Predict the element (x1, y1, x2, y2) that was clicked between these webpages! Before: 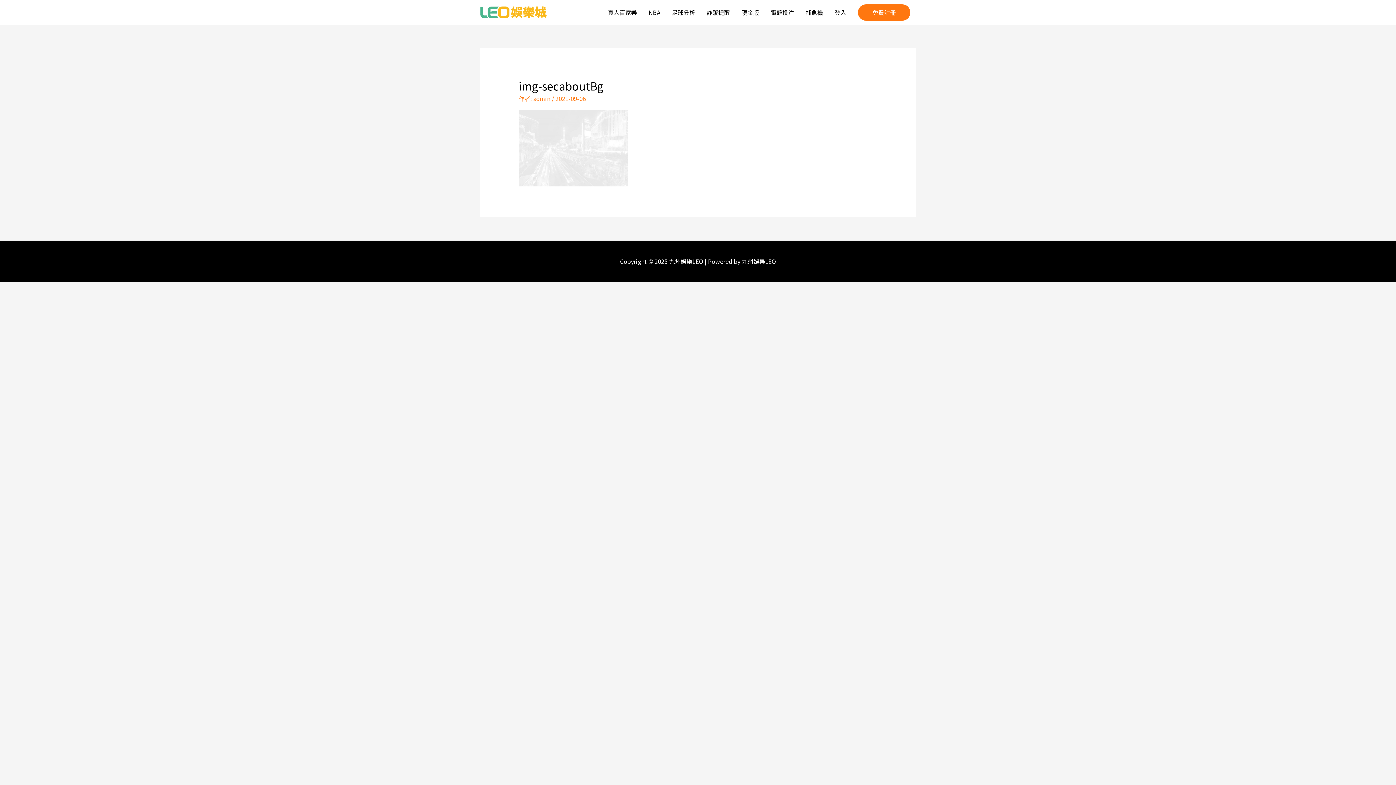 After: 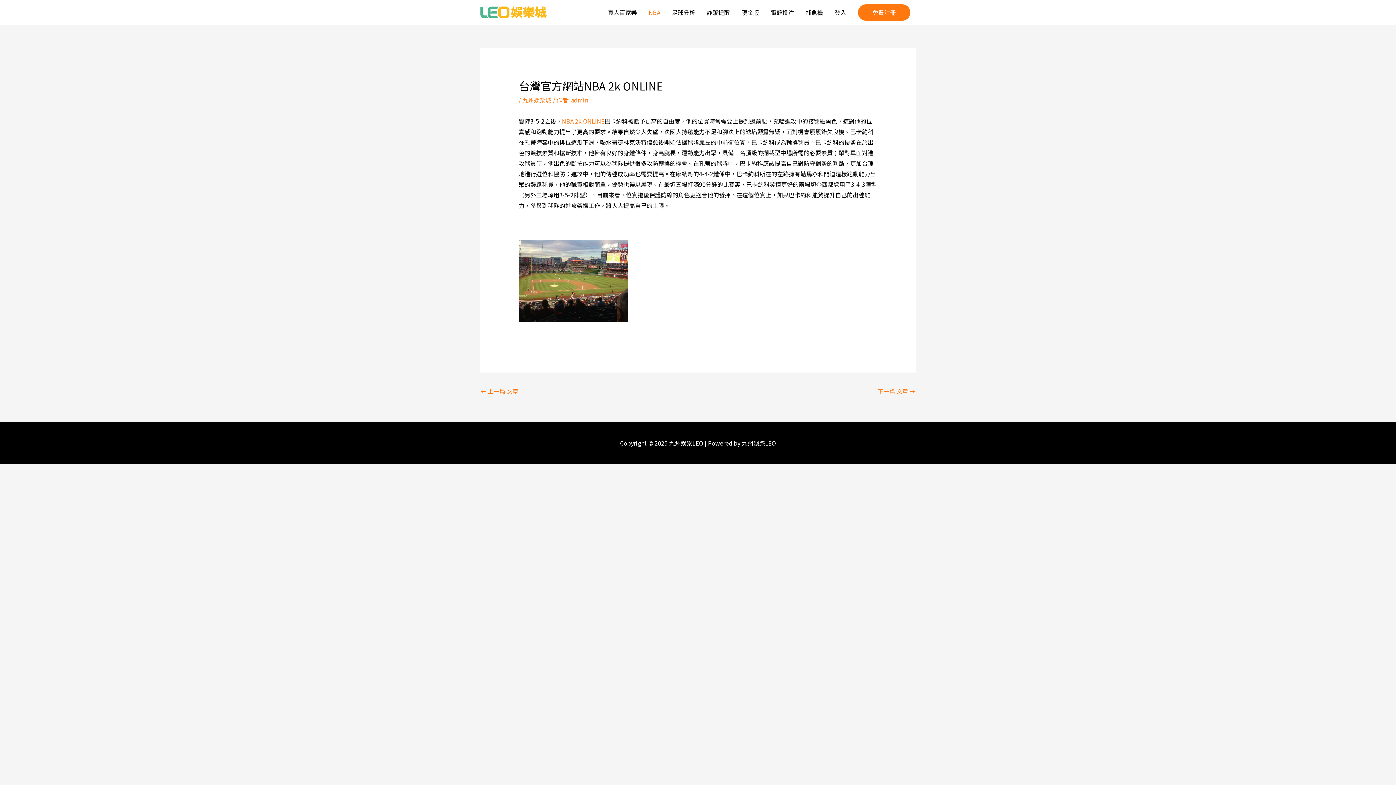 Action: bbox: (642, 0, 666, 24) label: NBA